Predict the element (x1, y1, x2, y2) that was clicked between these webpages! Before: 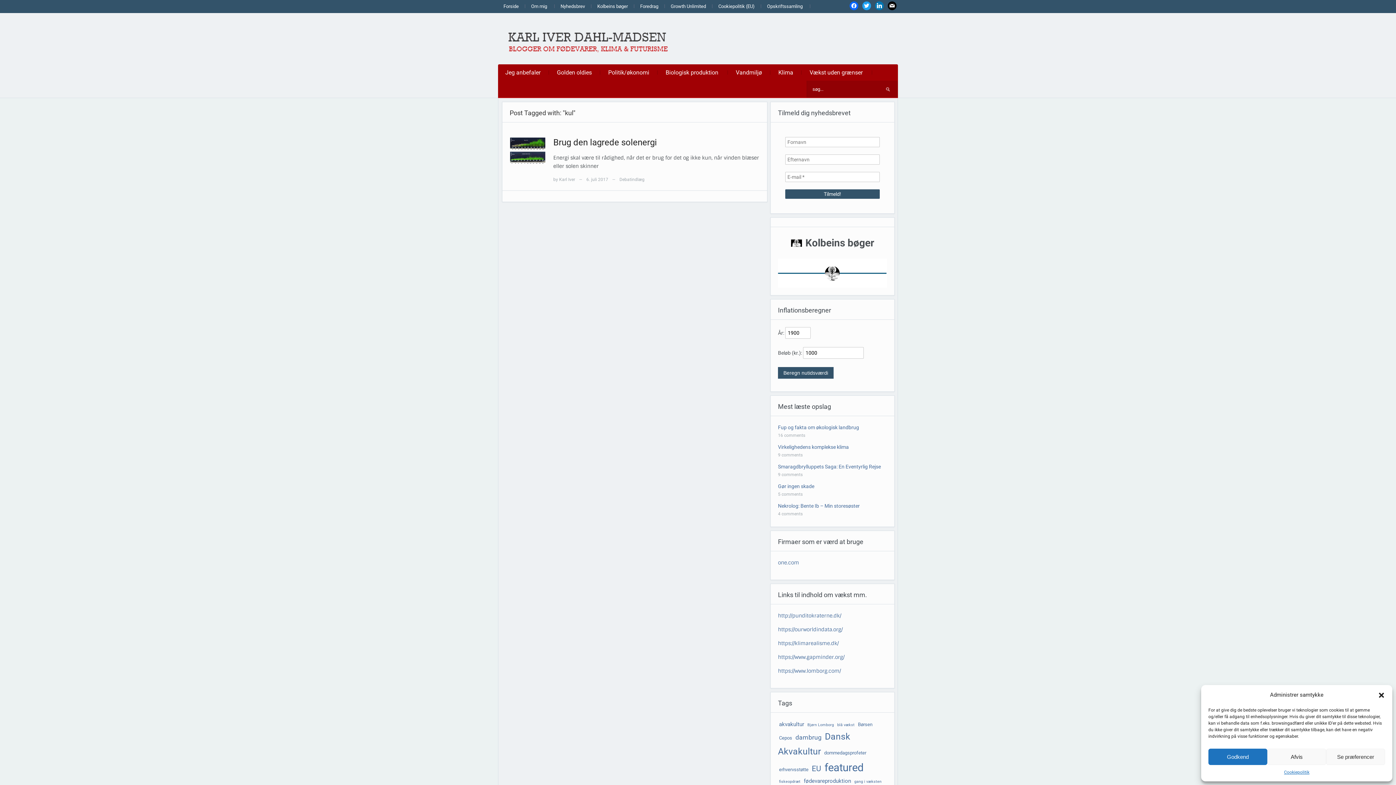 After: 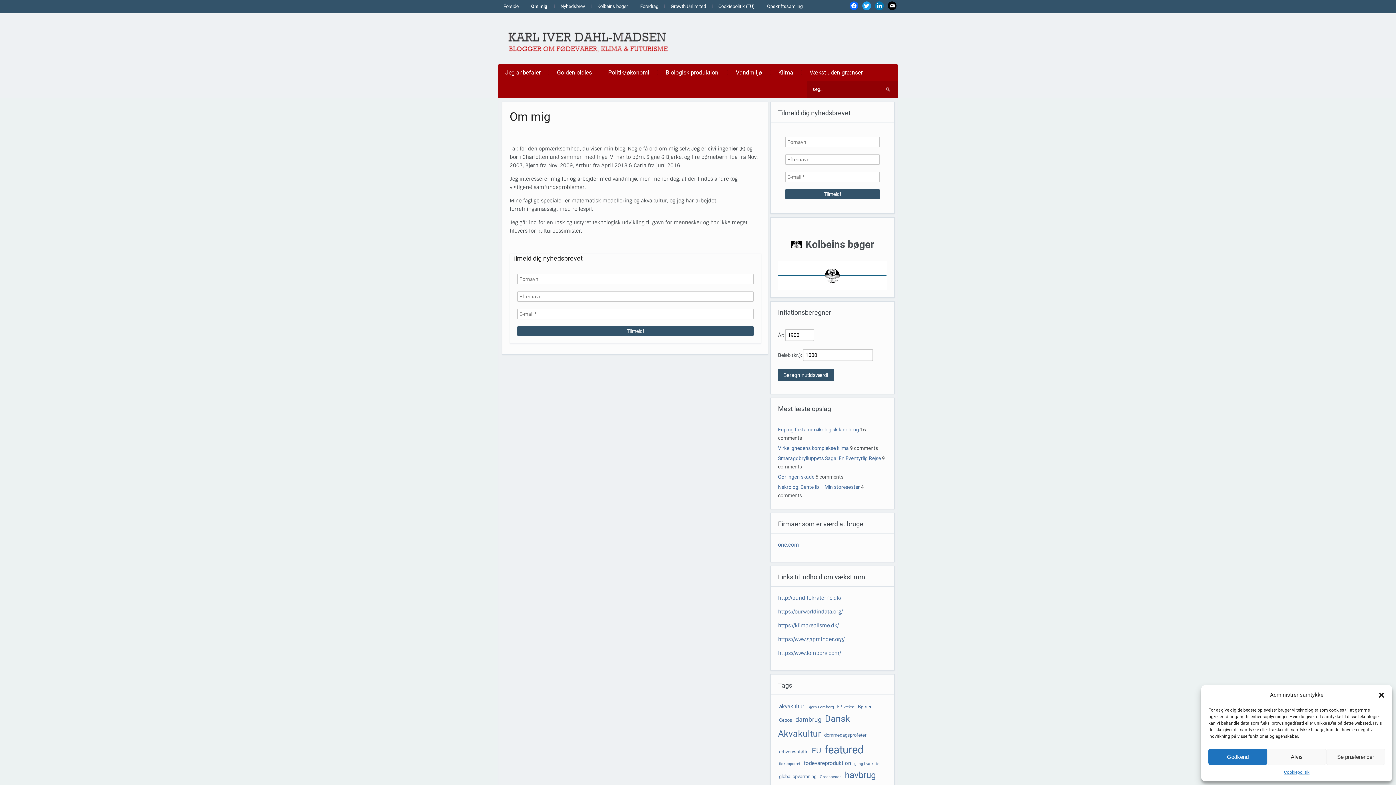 Action: label: Om mig bbox: (525, 0, 552, 12)